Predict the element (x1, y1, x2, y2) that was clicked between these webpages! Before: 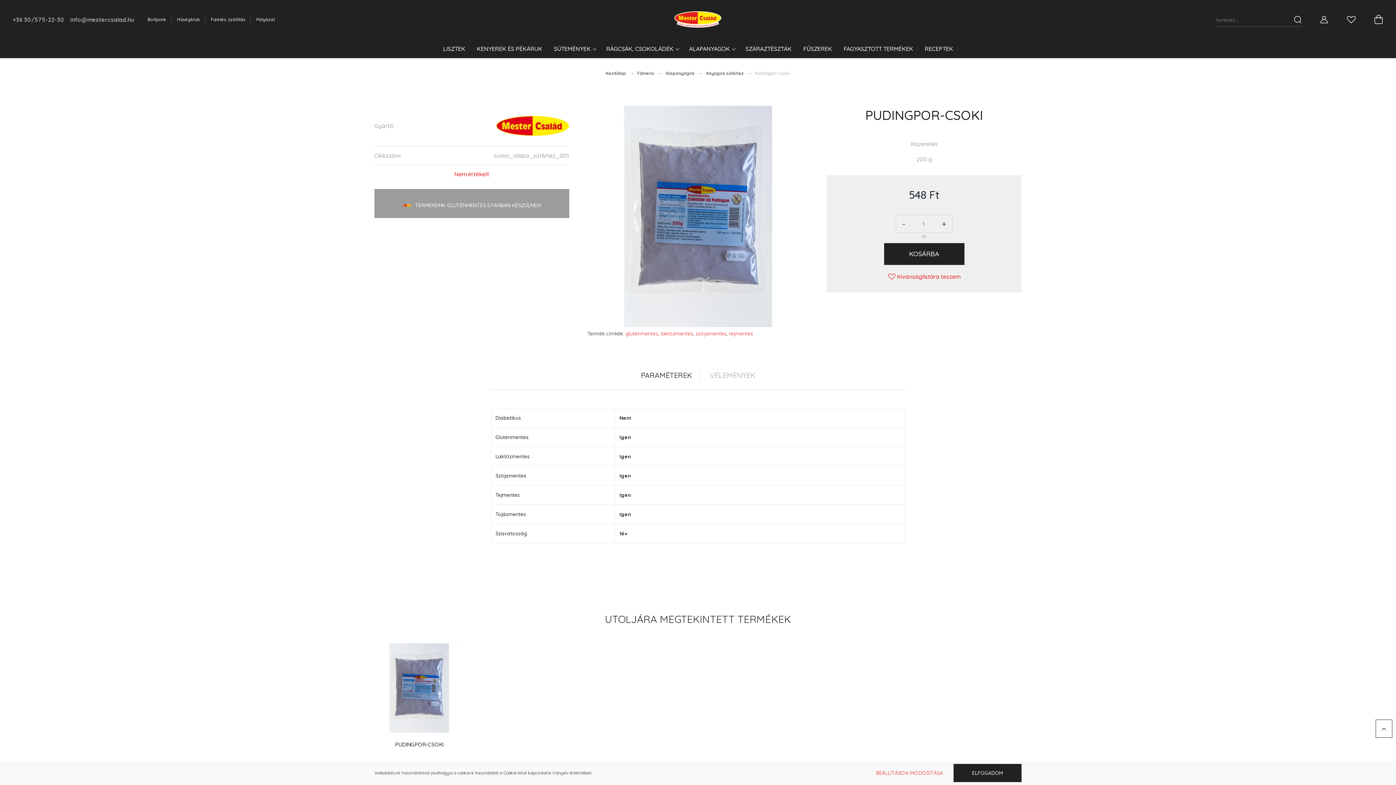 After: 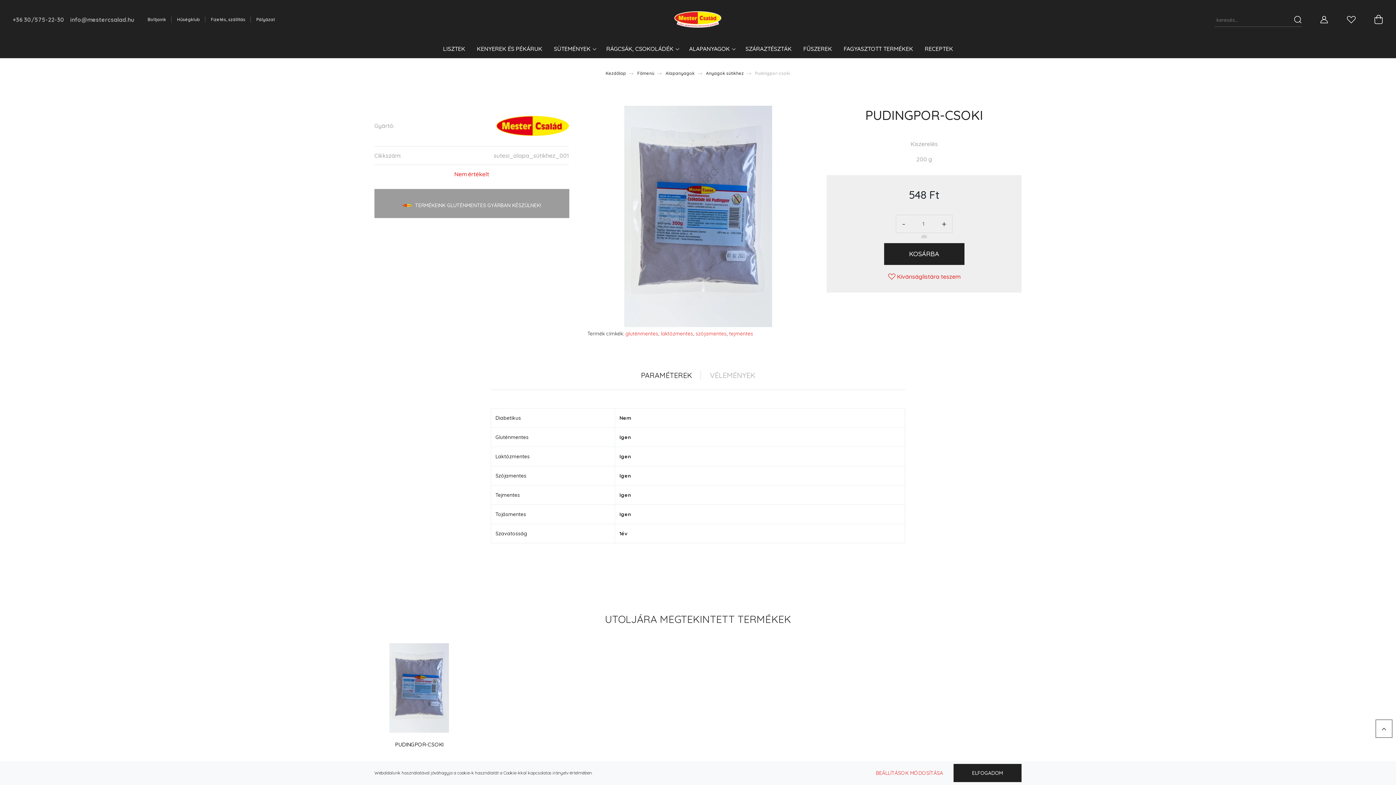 Action: bbox: (374, 643, 464, 733)